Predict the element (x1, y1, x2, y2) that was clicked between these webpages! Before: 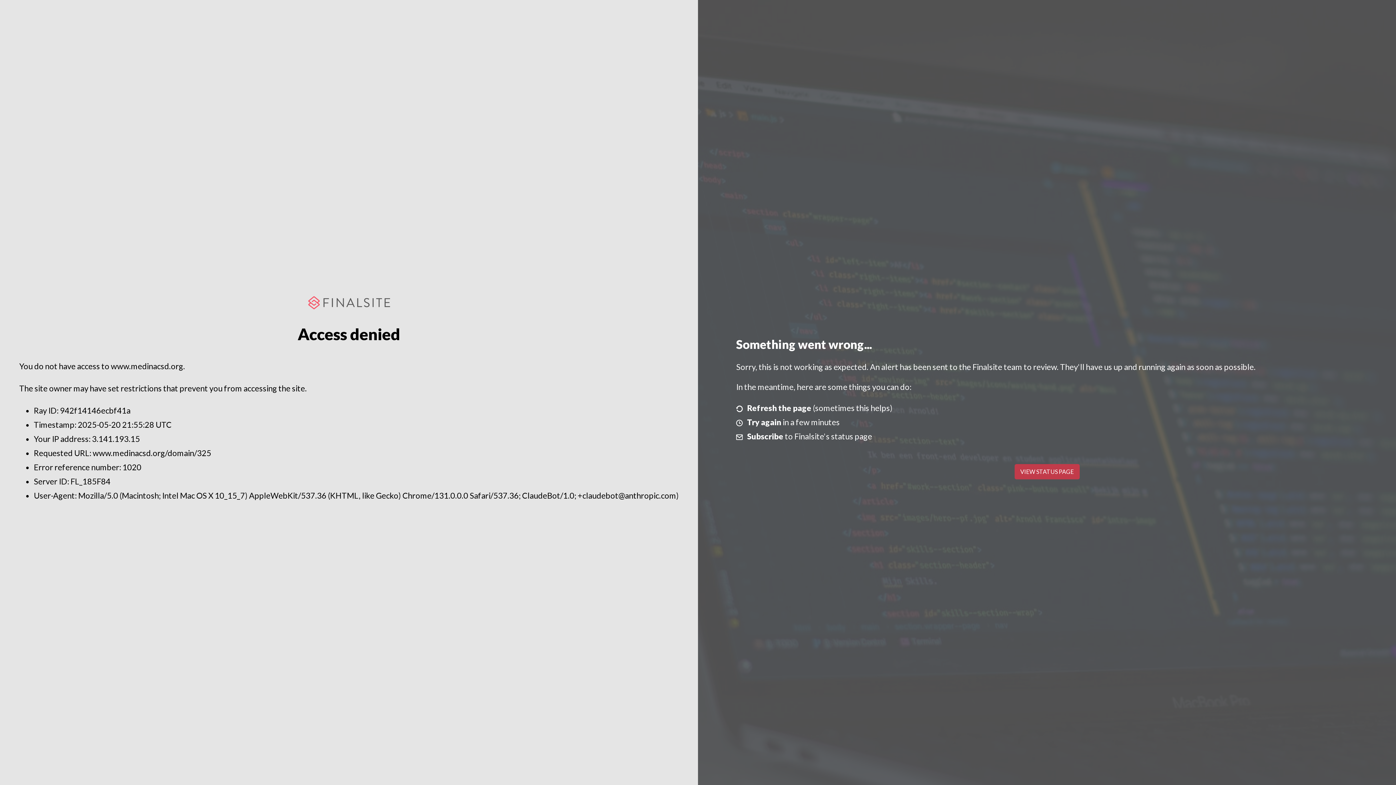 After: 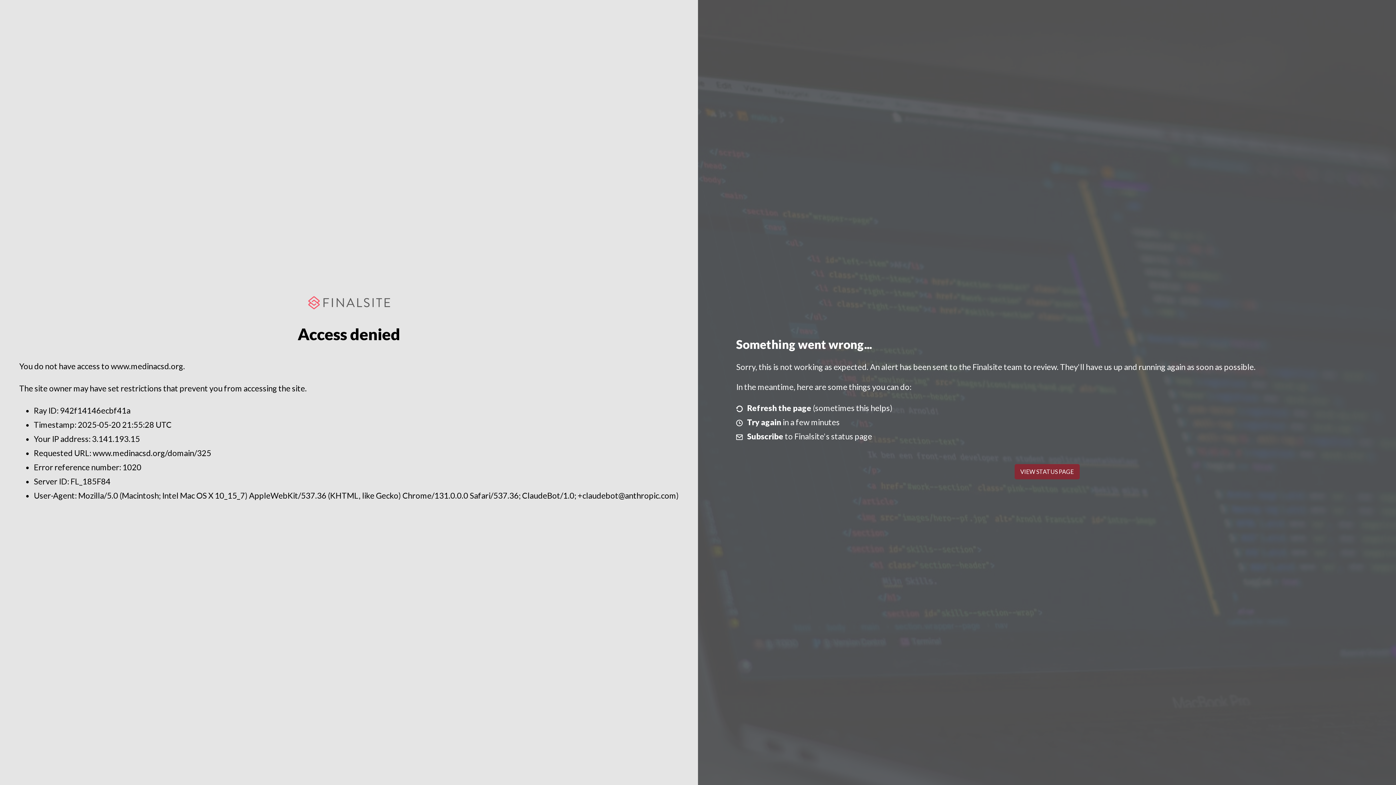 Action: label: VIEW STATUS PAGE bbox: (1014, 464, 1079, 479)